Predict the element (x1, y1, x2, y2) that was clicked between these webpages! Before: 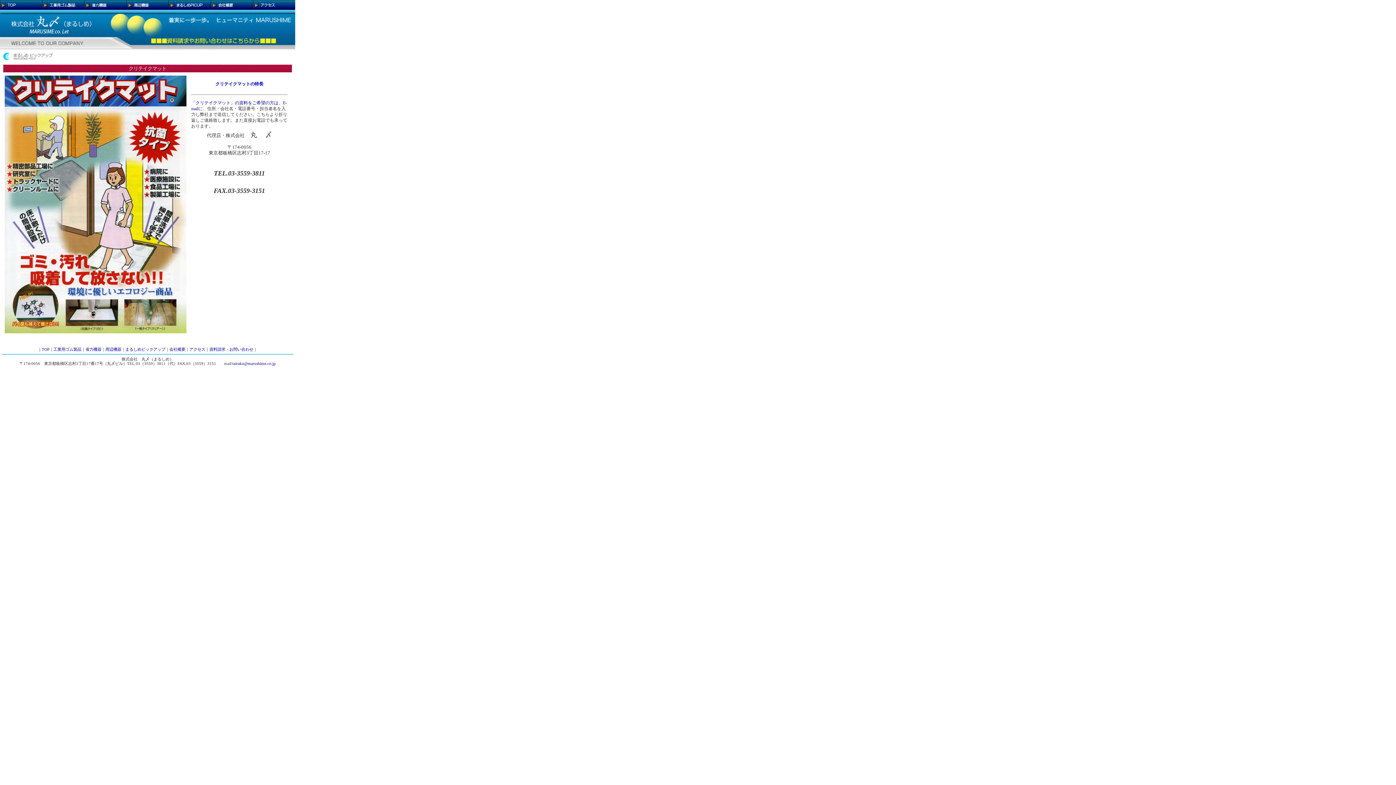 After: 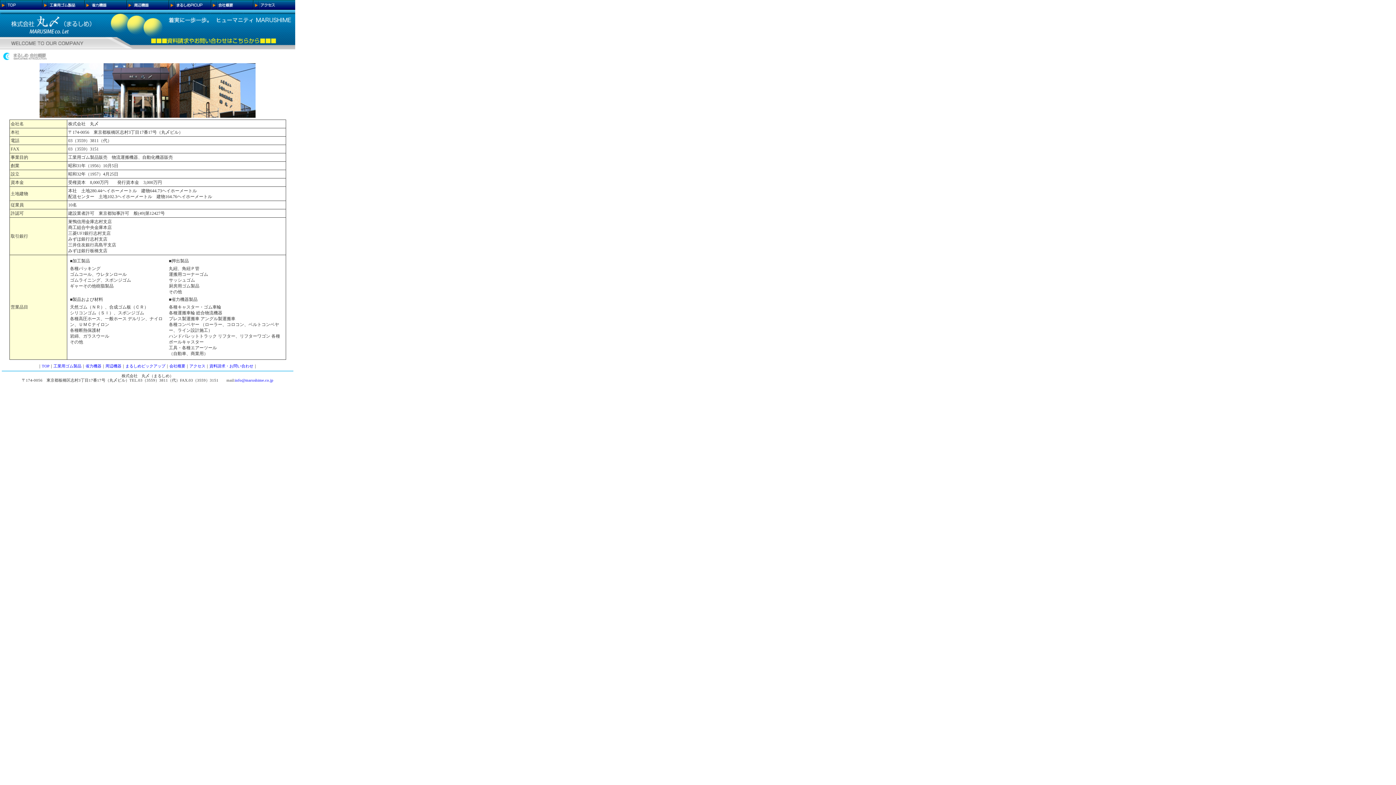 Action: bbox: (169, 347, 185, 351) label: 会社概要